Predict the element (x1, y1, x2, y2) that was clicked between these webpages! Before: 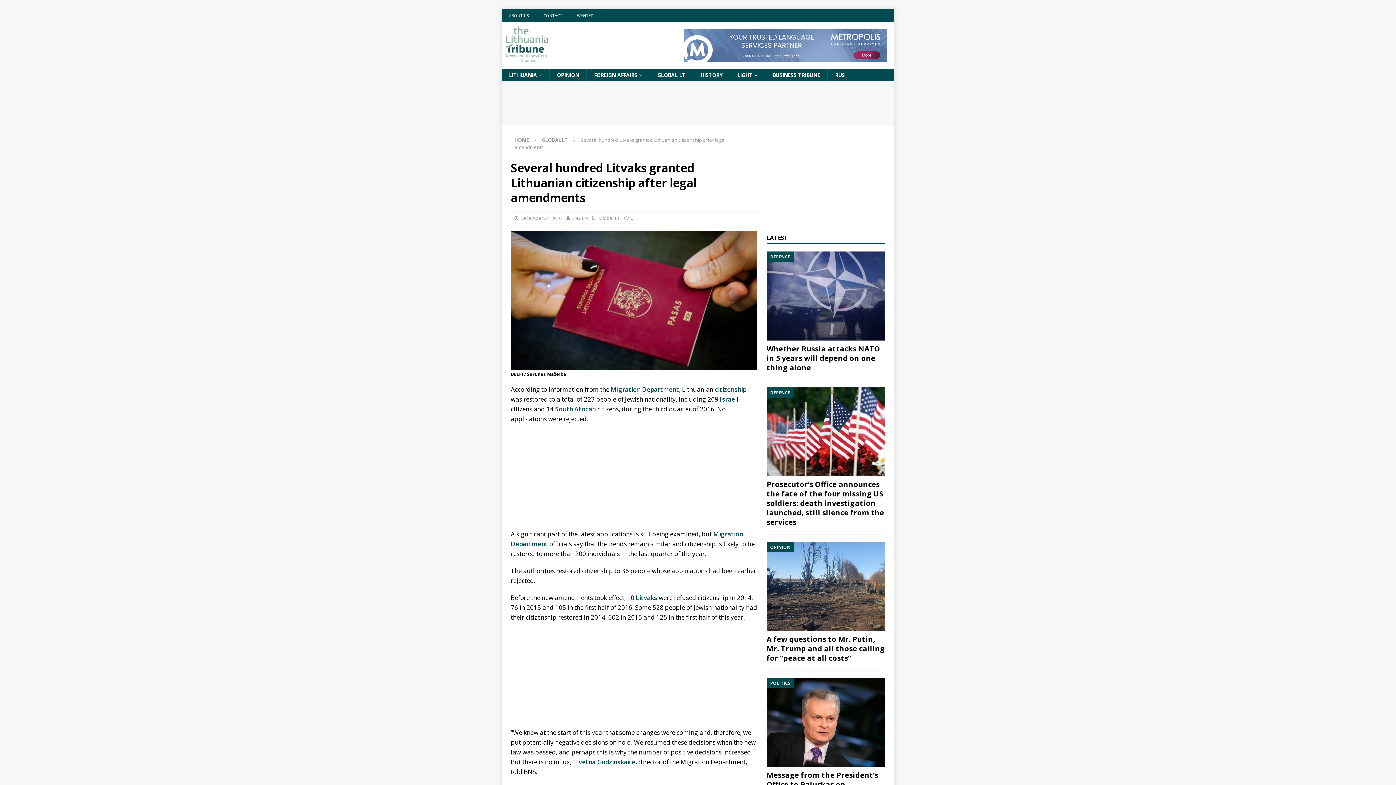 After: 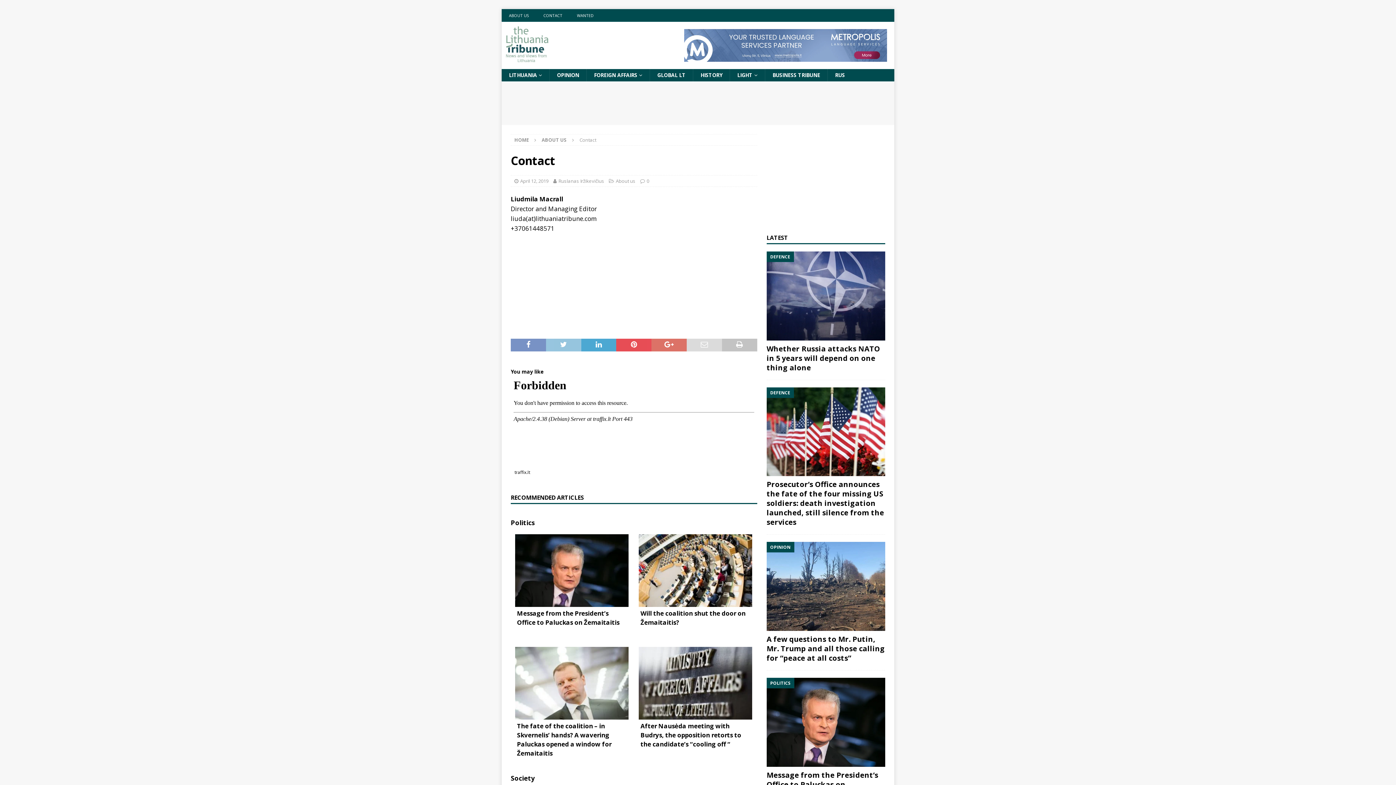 Action: bbox: (536, 9, 569, 21) label: CONTACT